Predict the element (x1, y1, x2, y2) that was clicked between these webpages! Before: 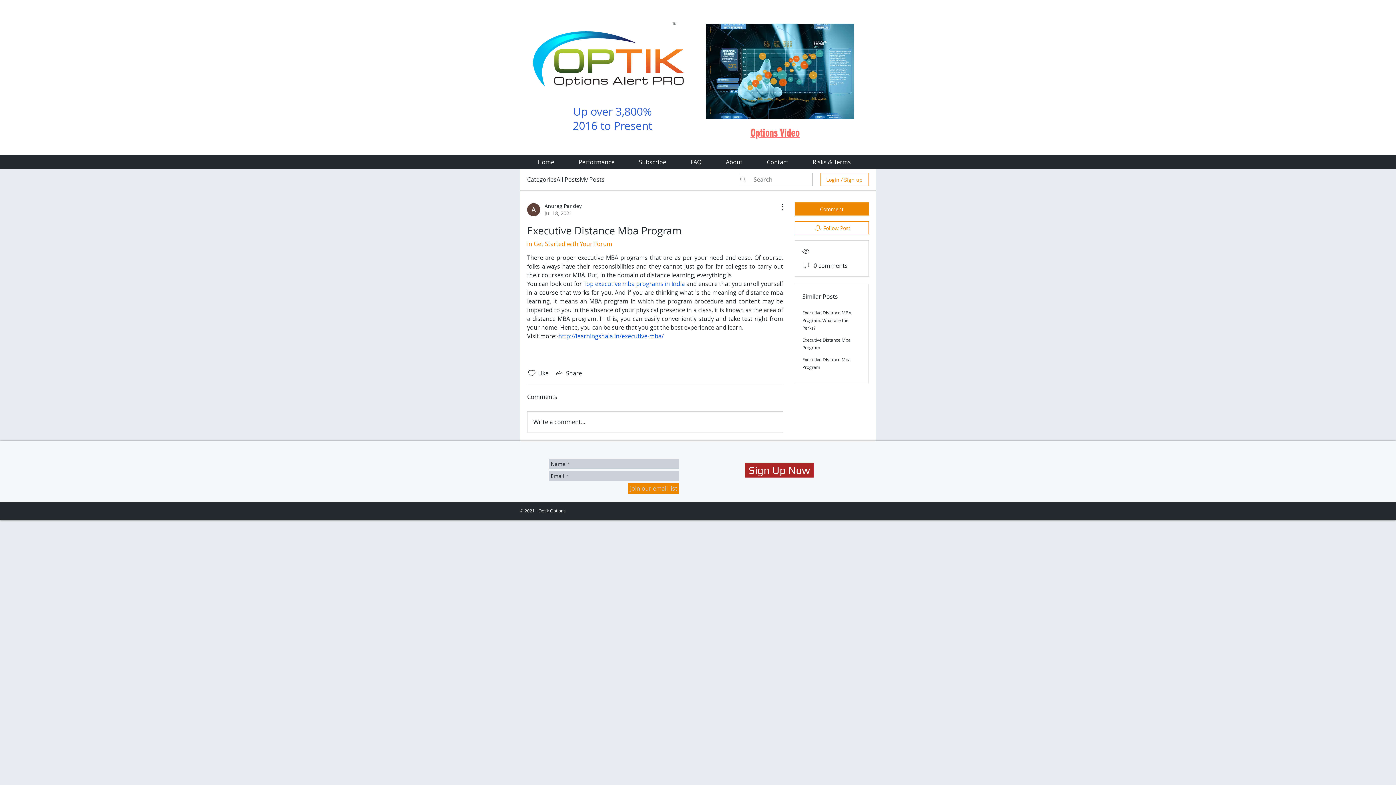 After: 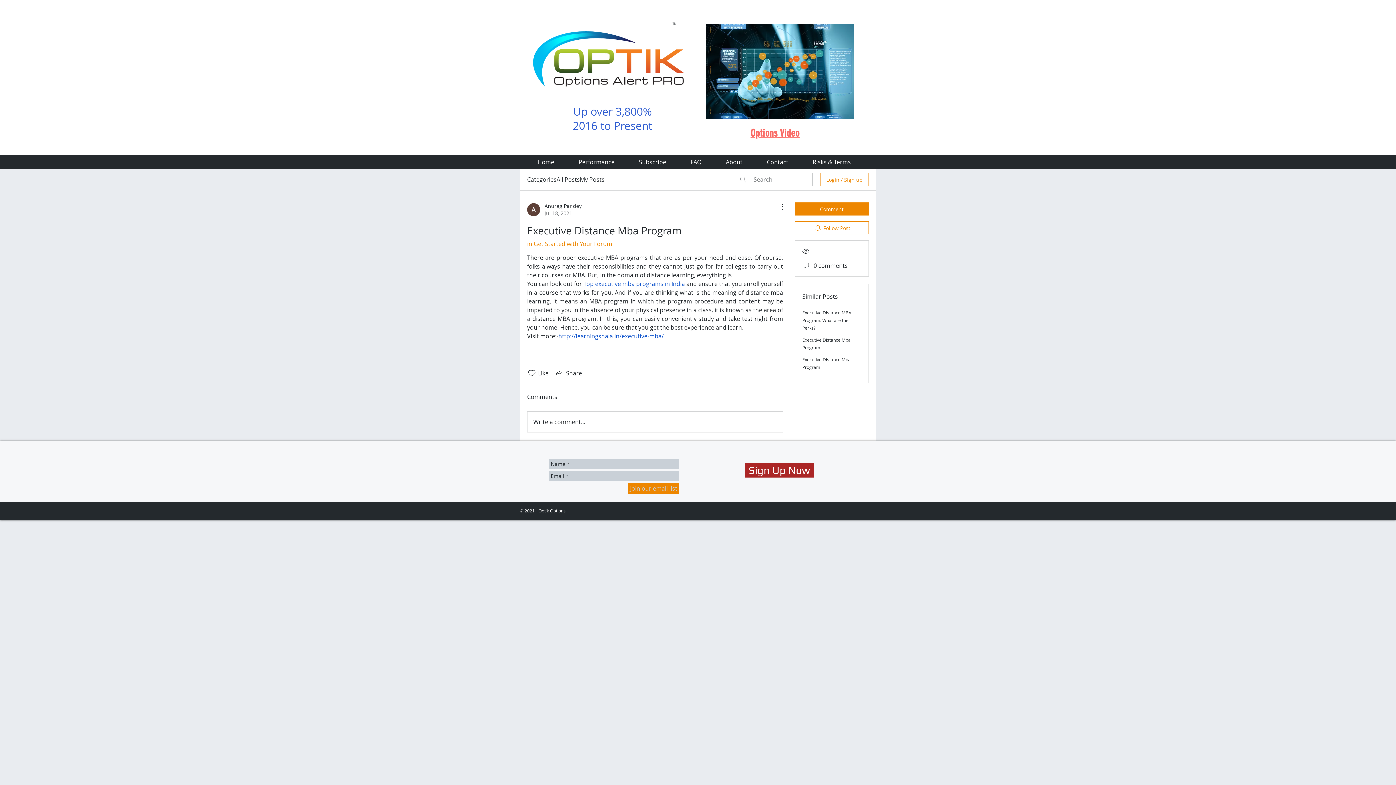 Action: label: Join our email list bbox: (628, 483, 679, 494)